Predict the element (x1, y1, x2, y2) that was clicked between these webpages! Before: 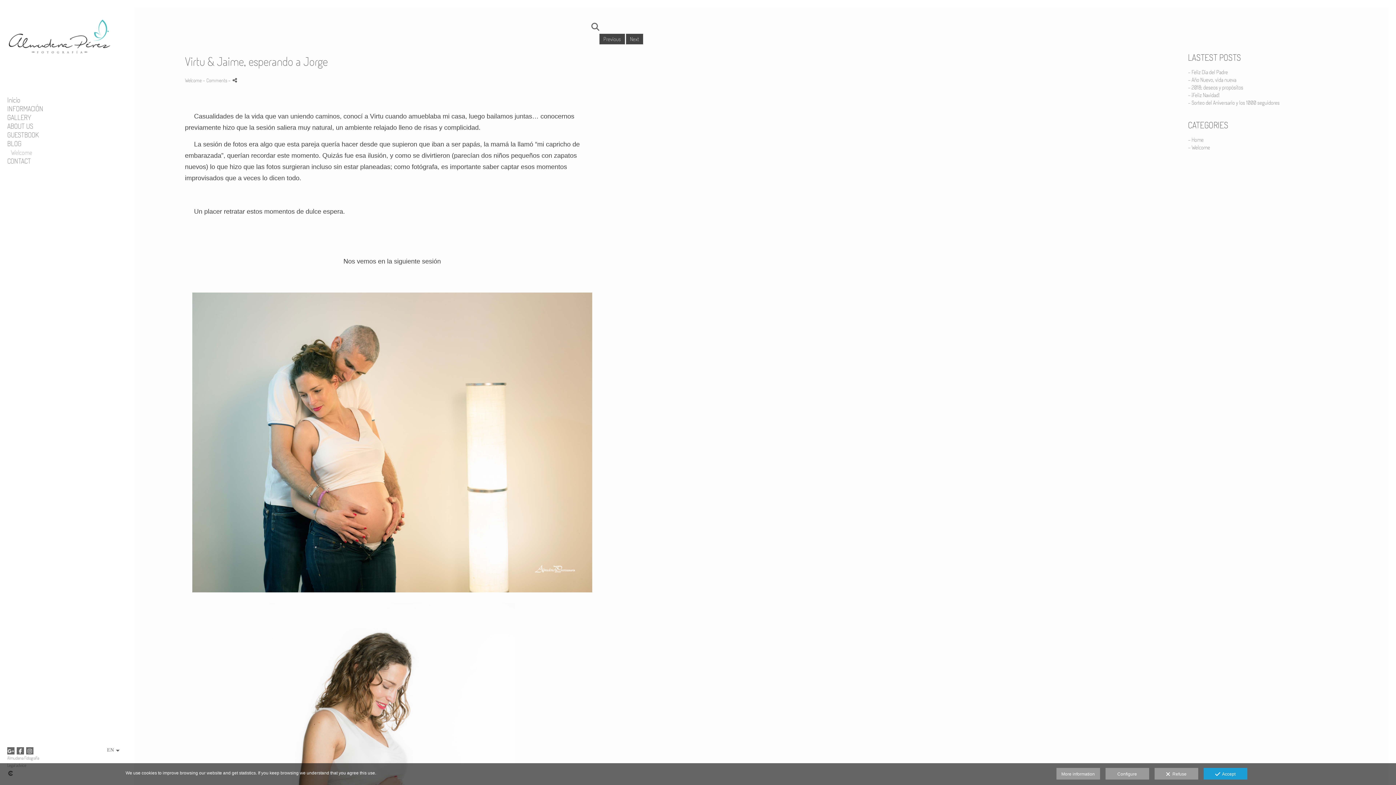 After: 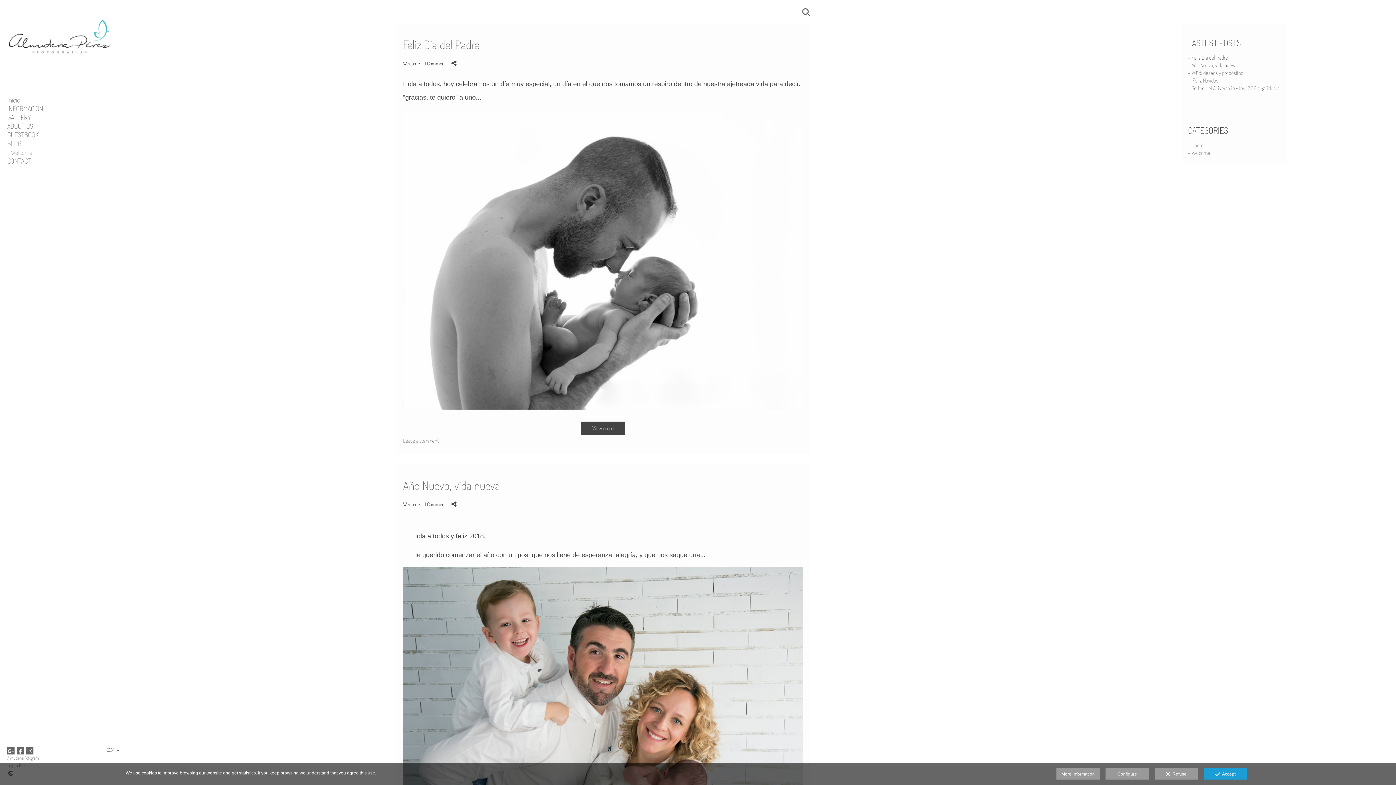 Action: label: Welcome bbox: (7, 148, 109, 156)